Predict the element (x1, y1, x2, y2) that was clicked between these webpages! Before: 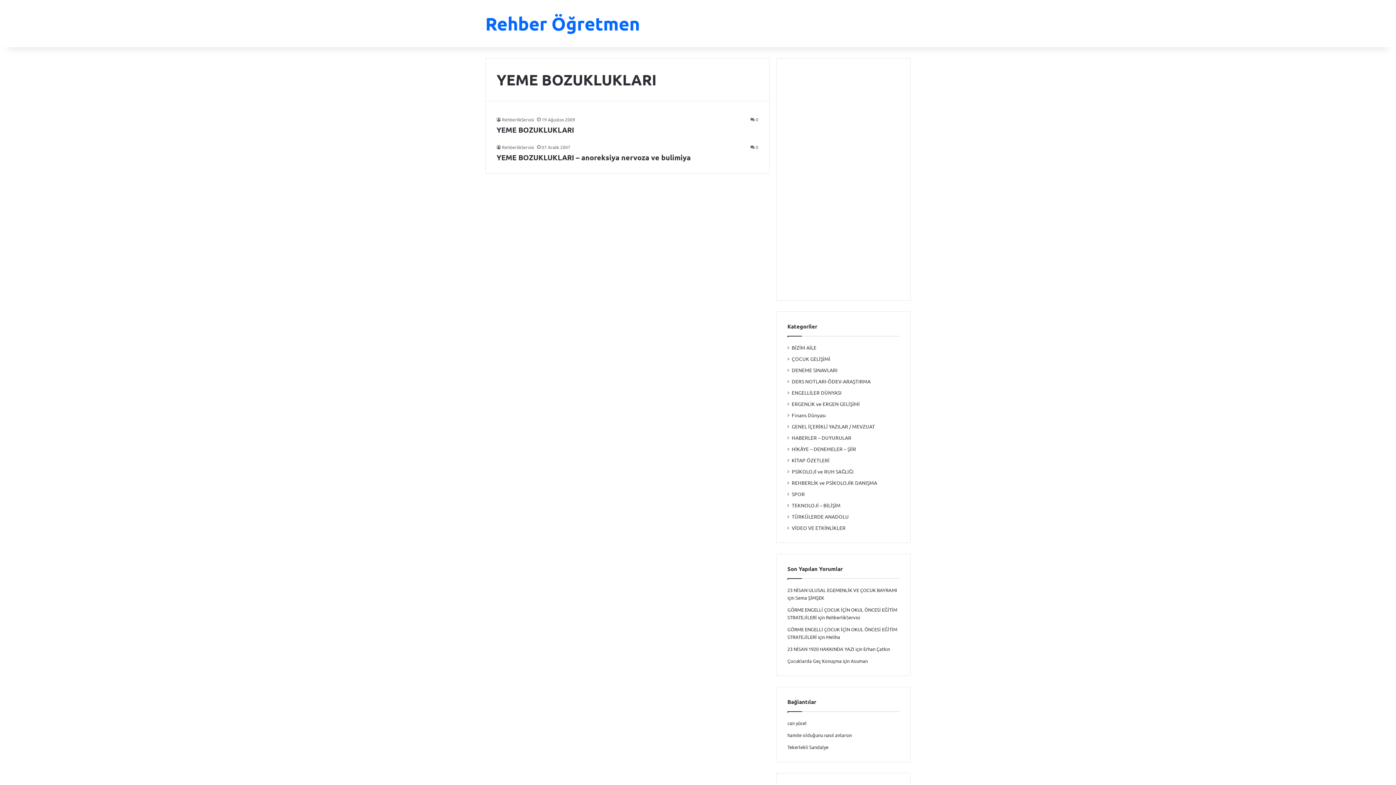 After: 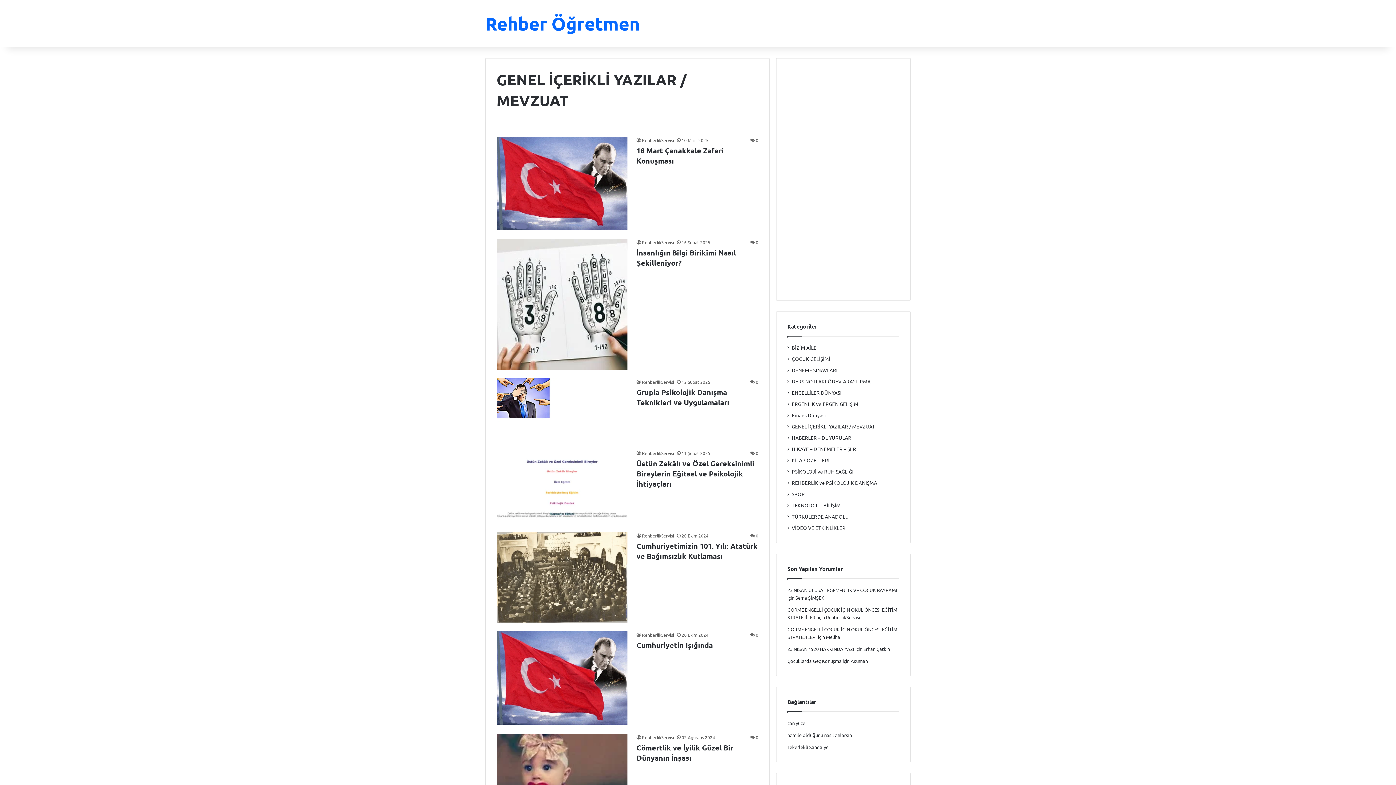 Action: label: GENEL İÇERİKLİ YAZILAR / MEVZUAT bbox: (792, 422, 875, 430)